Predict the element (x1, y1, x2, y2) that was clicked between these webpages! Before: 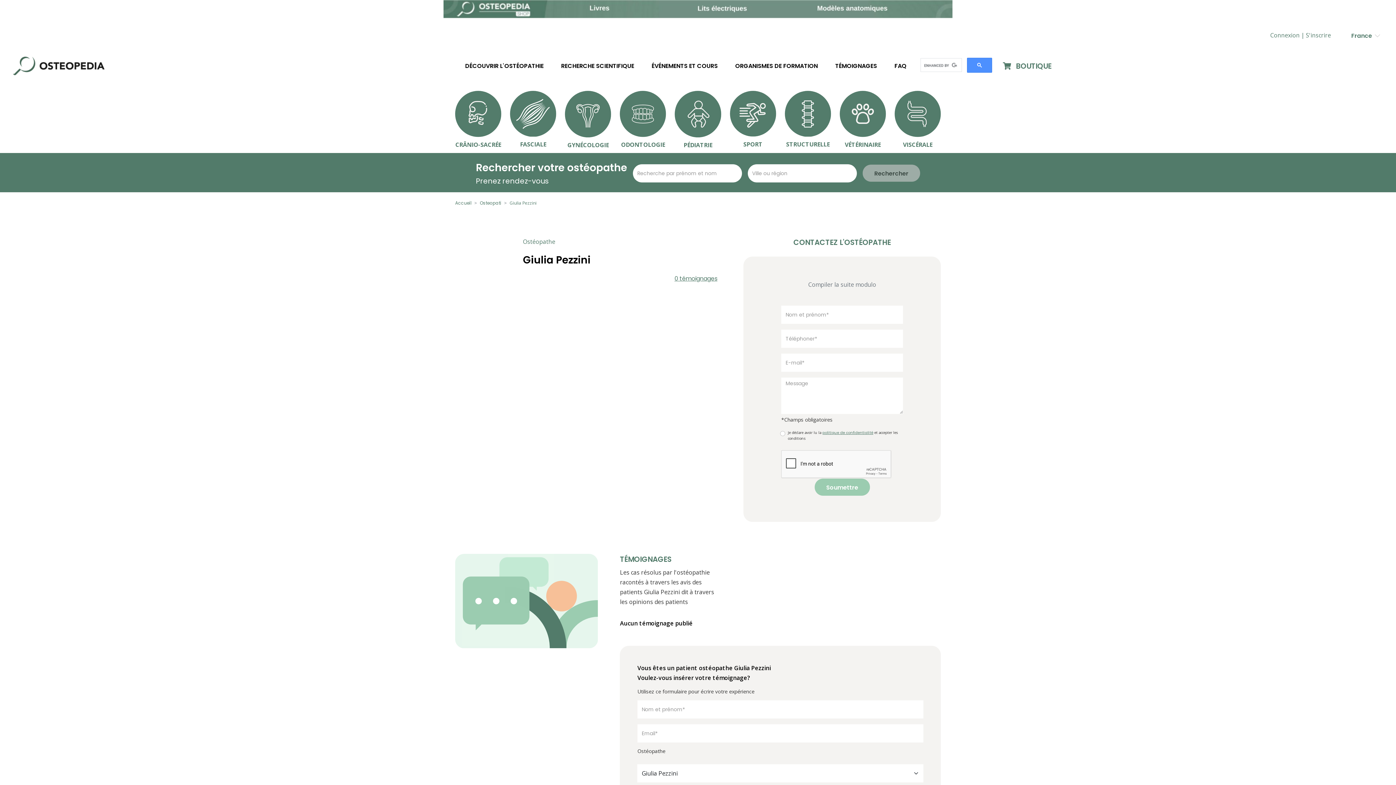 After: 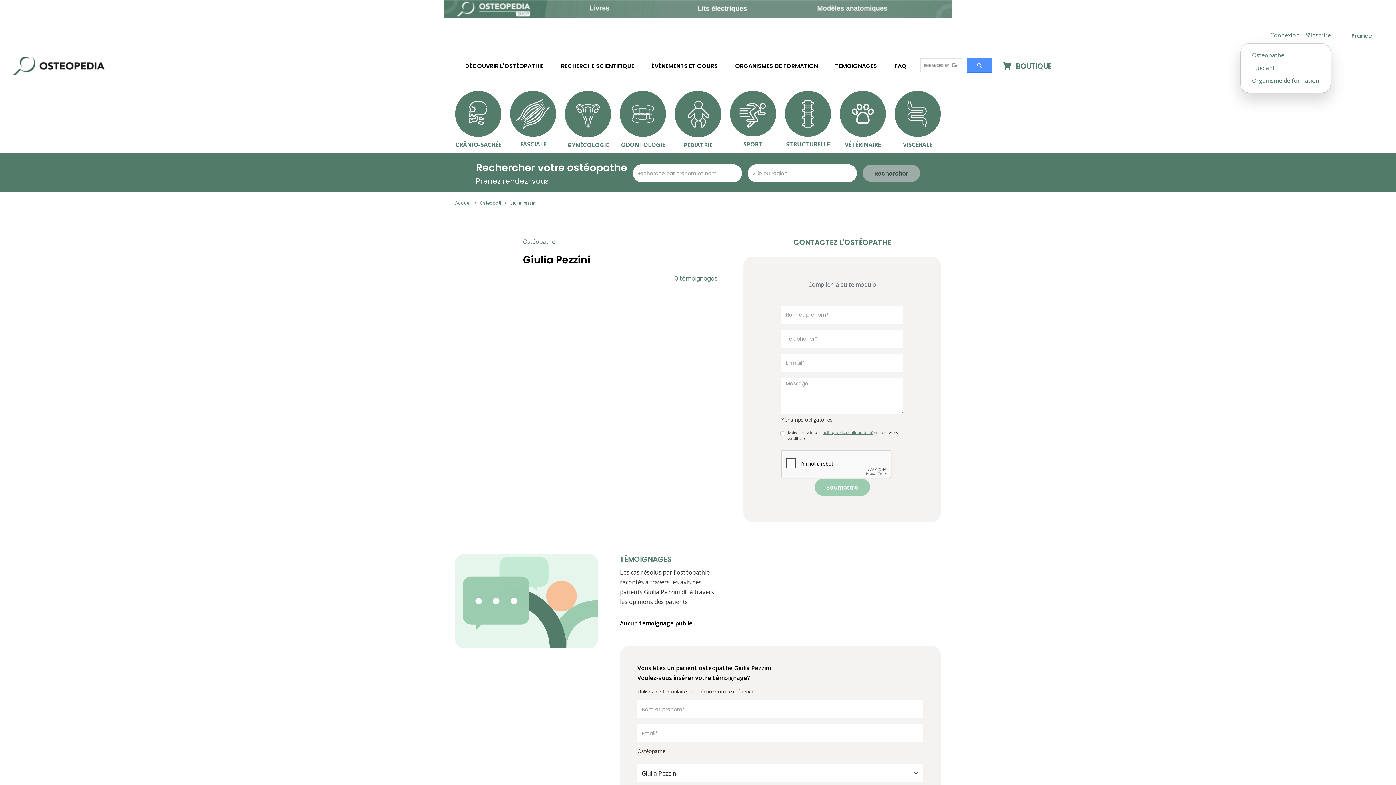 Action: bbox: (1306, 31, 1331, 39) label: S'inscrire